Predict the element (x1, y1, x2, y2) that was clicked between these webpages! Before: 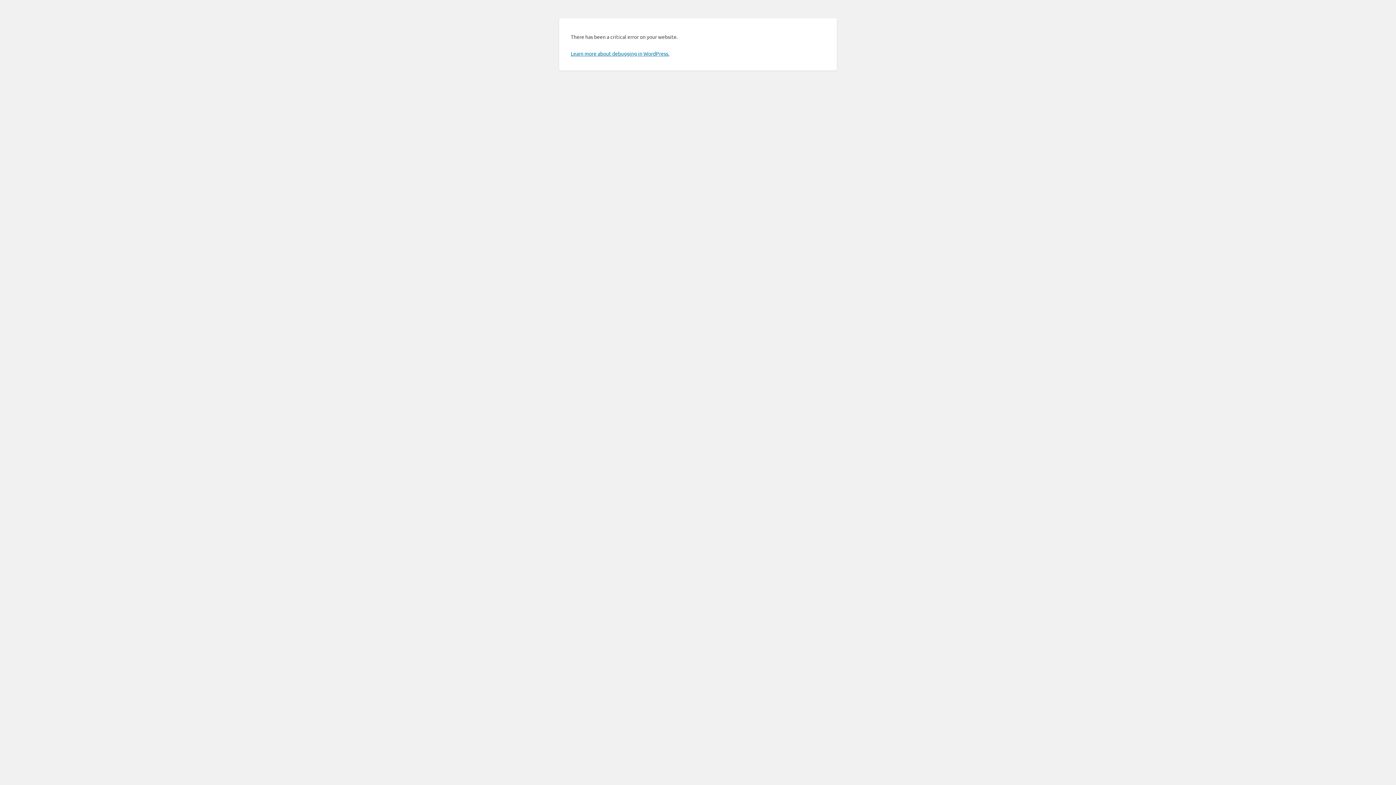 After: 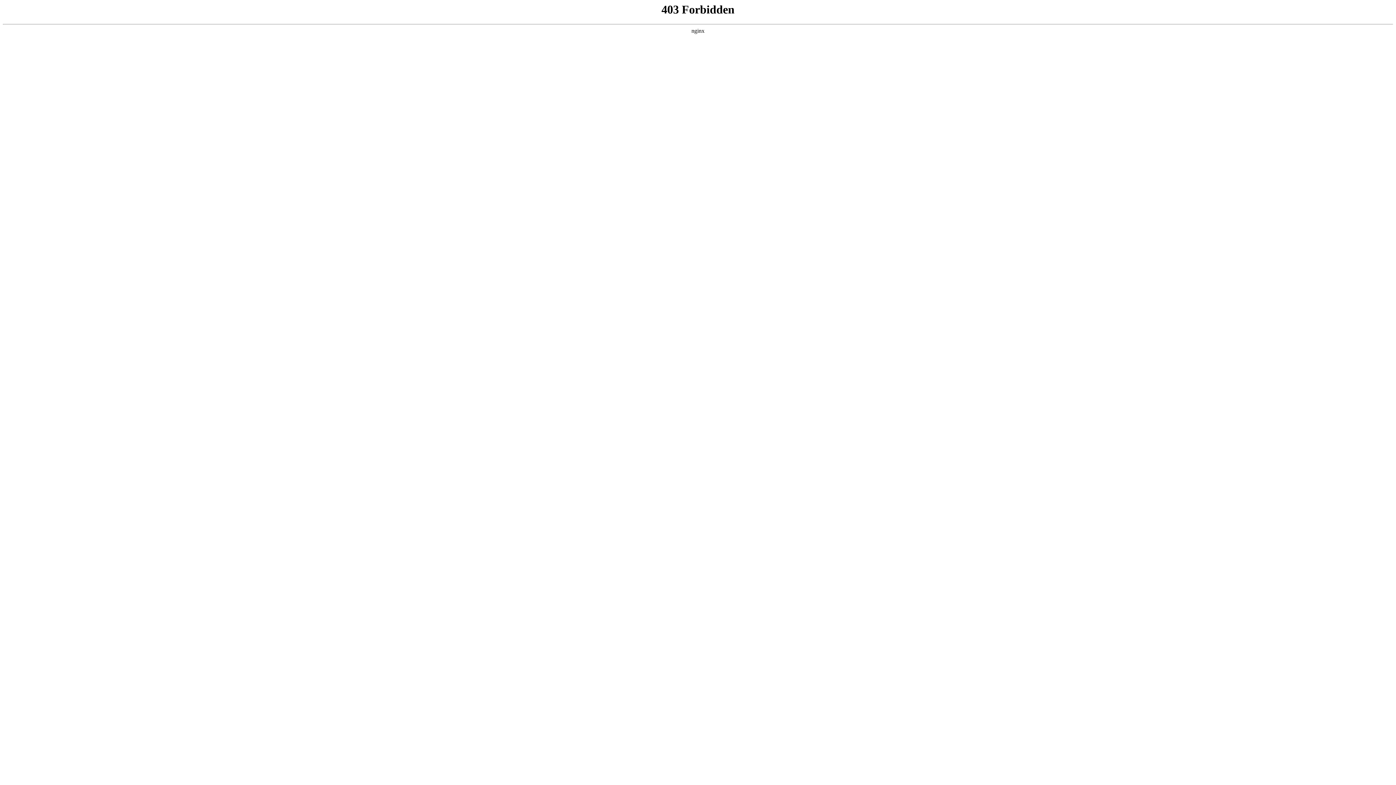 Action: label: Learn more about debugging in WordPress. bbox: (570, 50, 669, 56)